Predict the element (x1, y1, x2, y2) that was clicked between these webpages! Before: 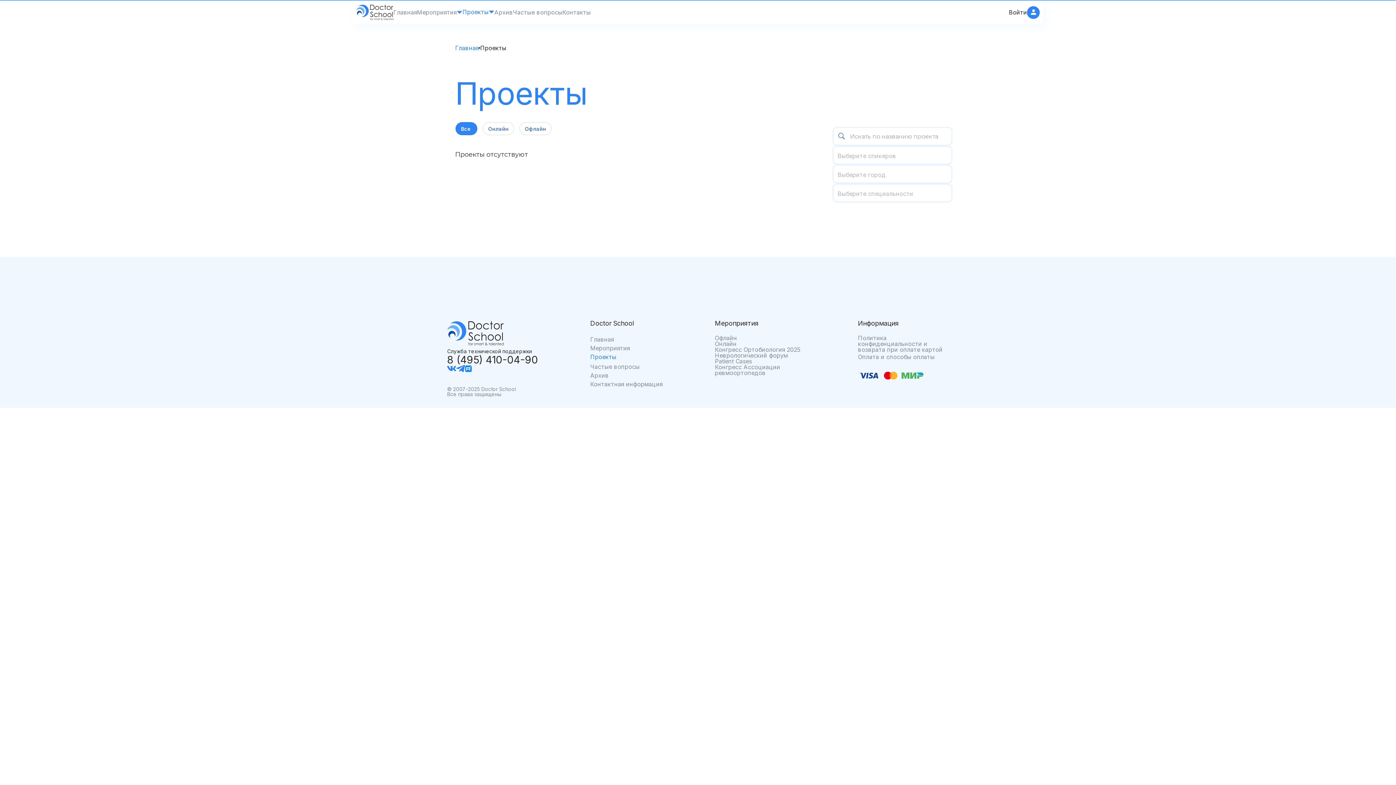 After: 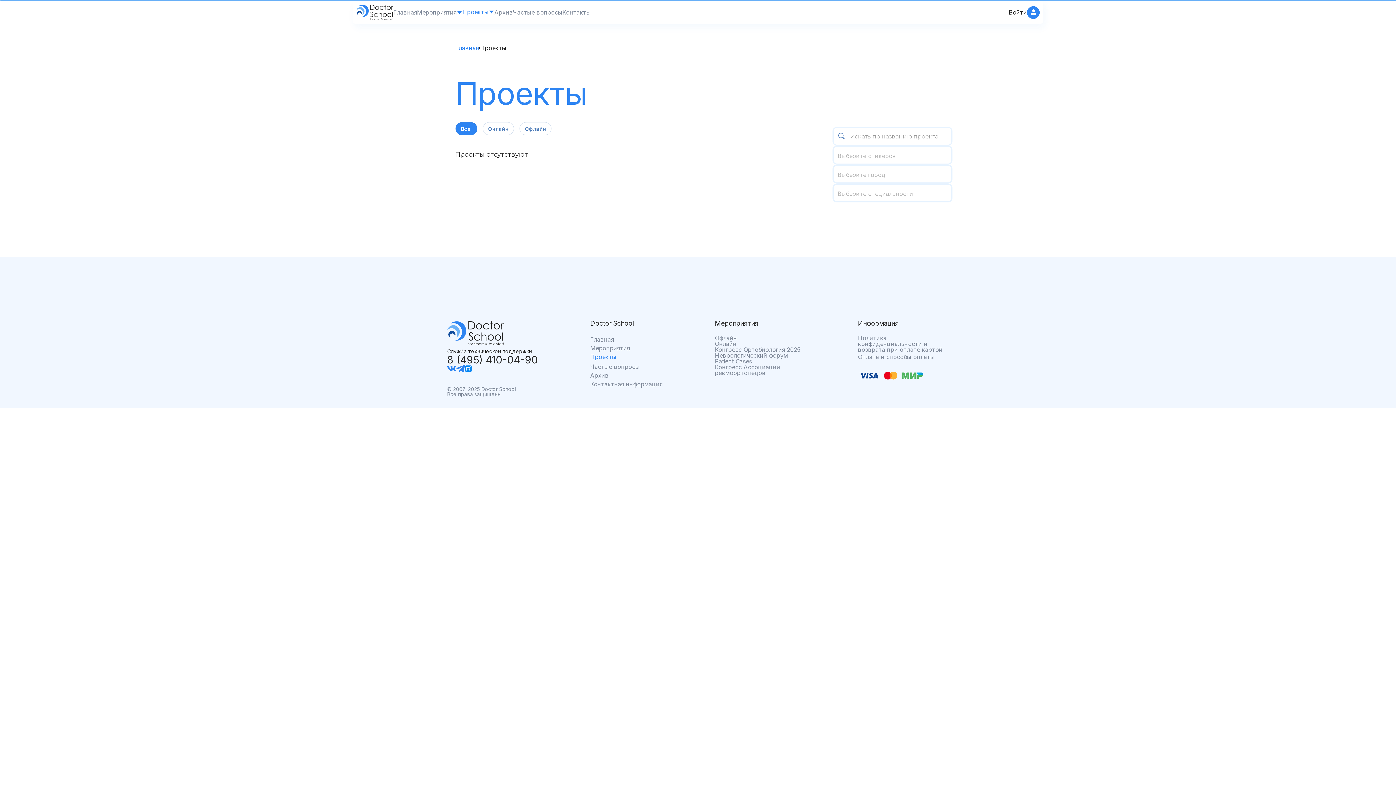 Action: label:  bbox: (837, 132, 846, 140)